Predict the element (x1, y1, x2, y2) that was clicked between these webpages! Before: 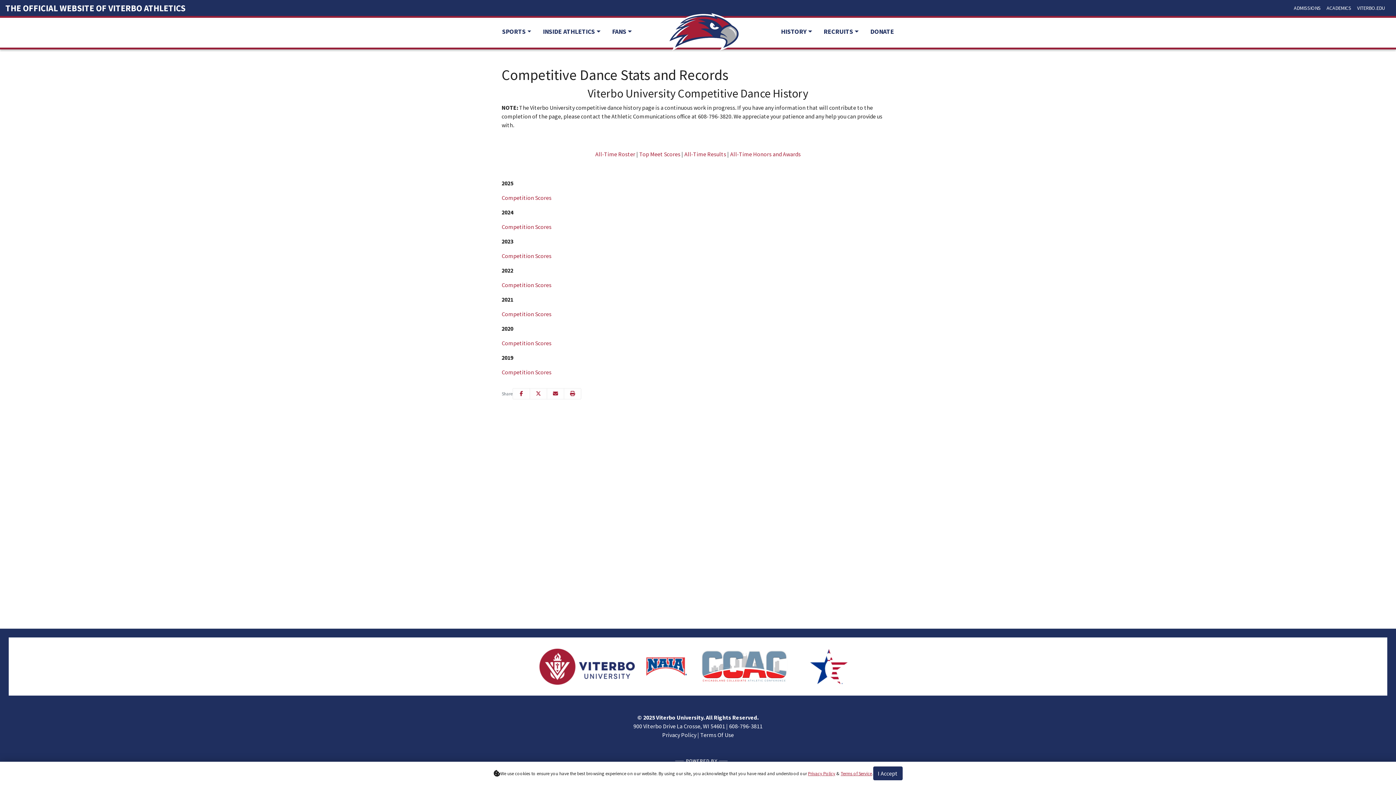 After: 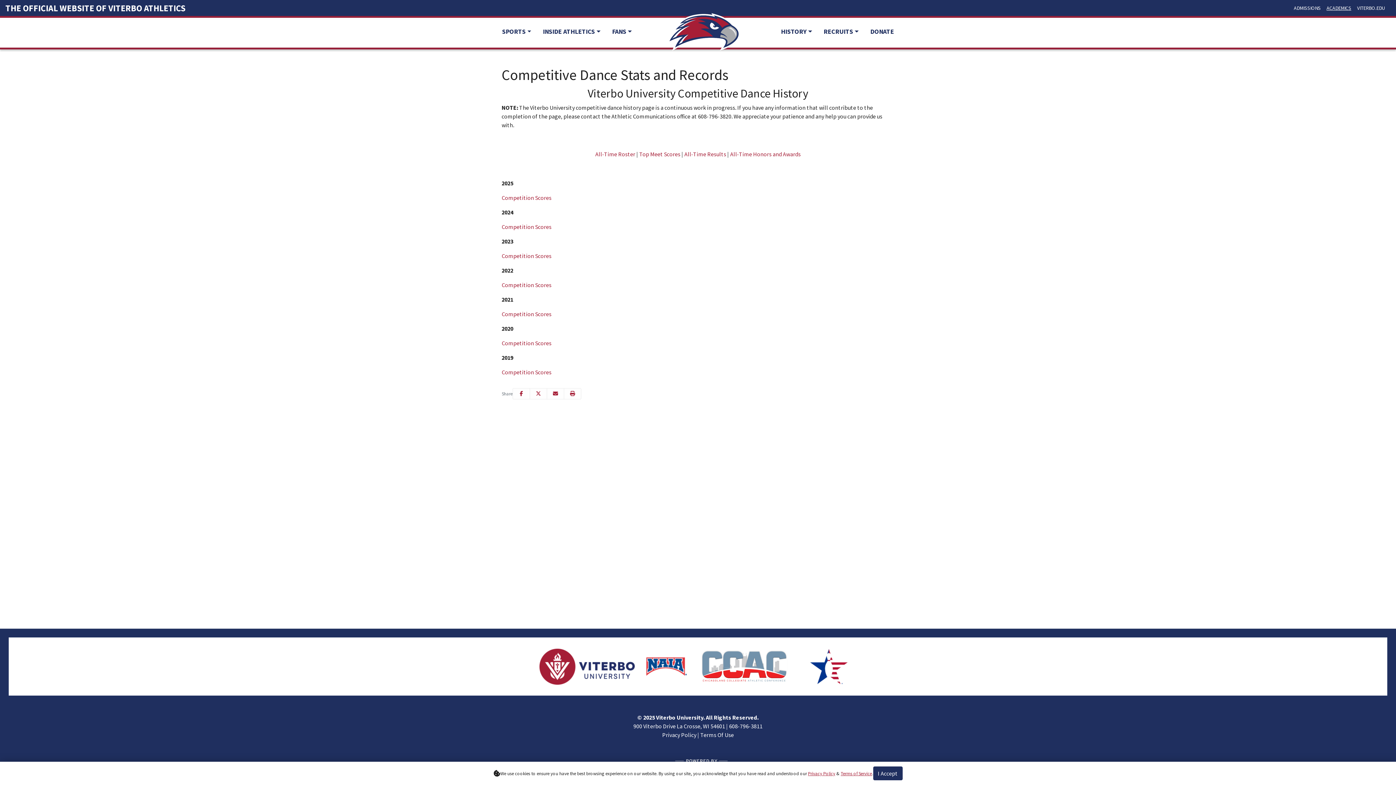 Action: bbox: (1326, 4, 1351, 11) label: ACADEMICS